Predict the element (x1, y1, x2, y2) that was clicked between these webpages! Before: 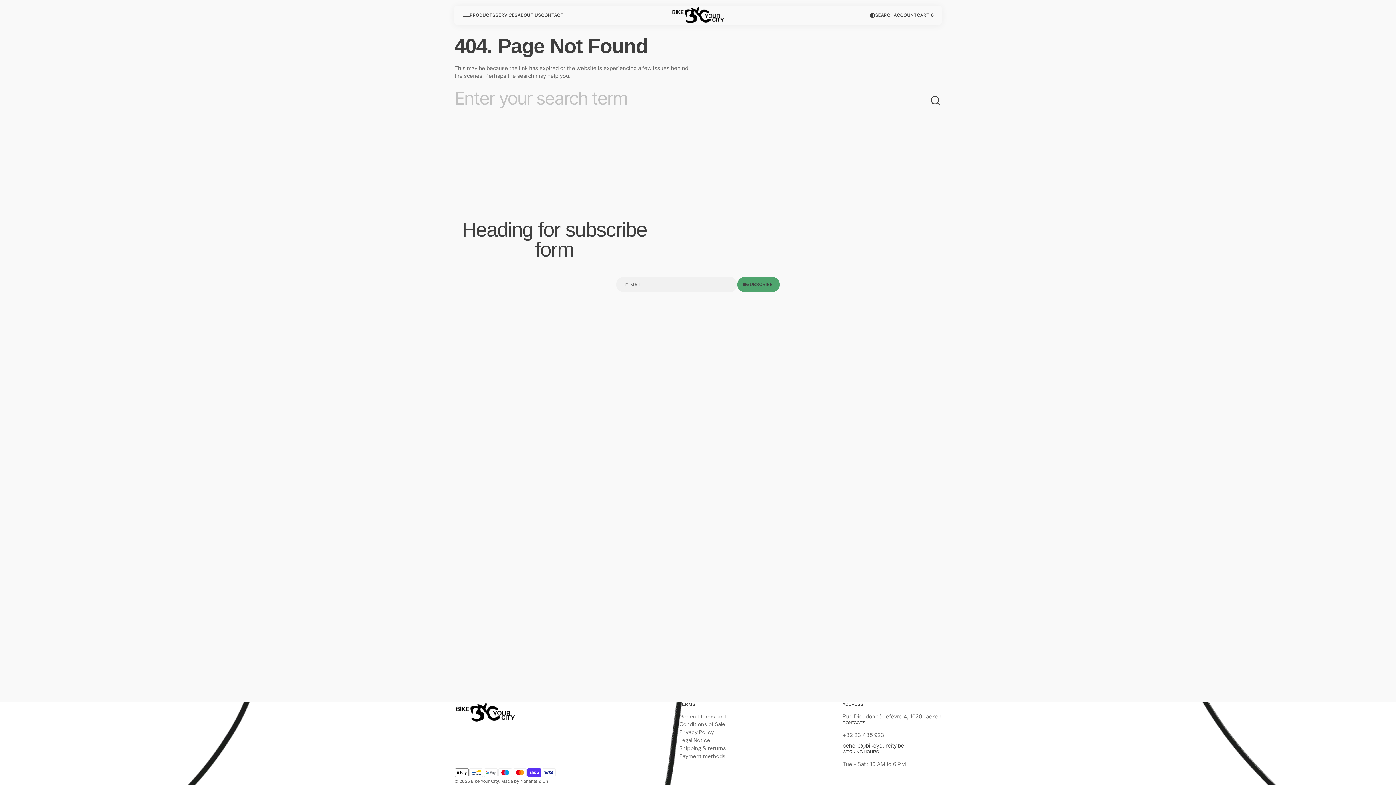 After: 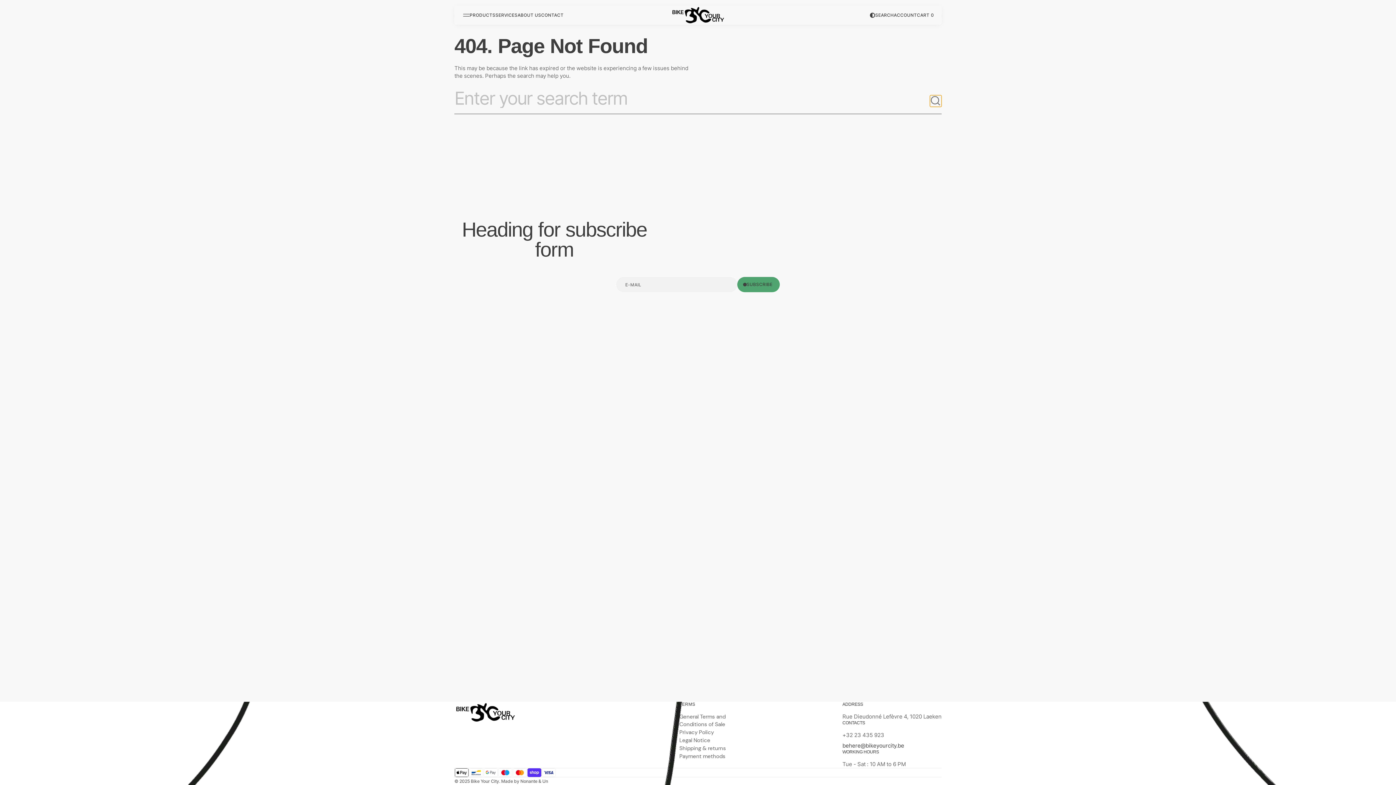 Action: bbox: (930, 95, 941, 107) label: Search